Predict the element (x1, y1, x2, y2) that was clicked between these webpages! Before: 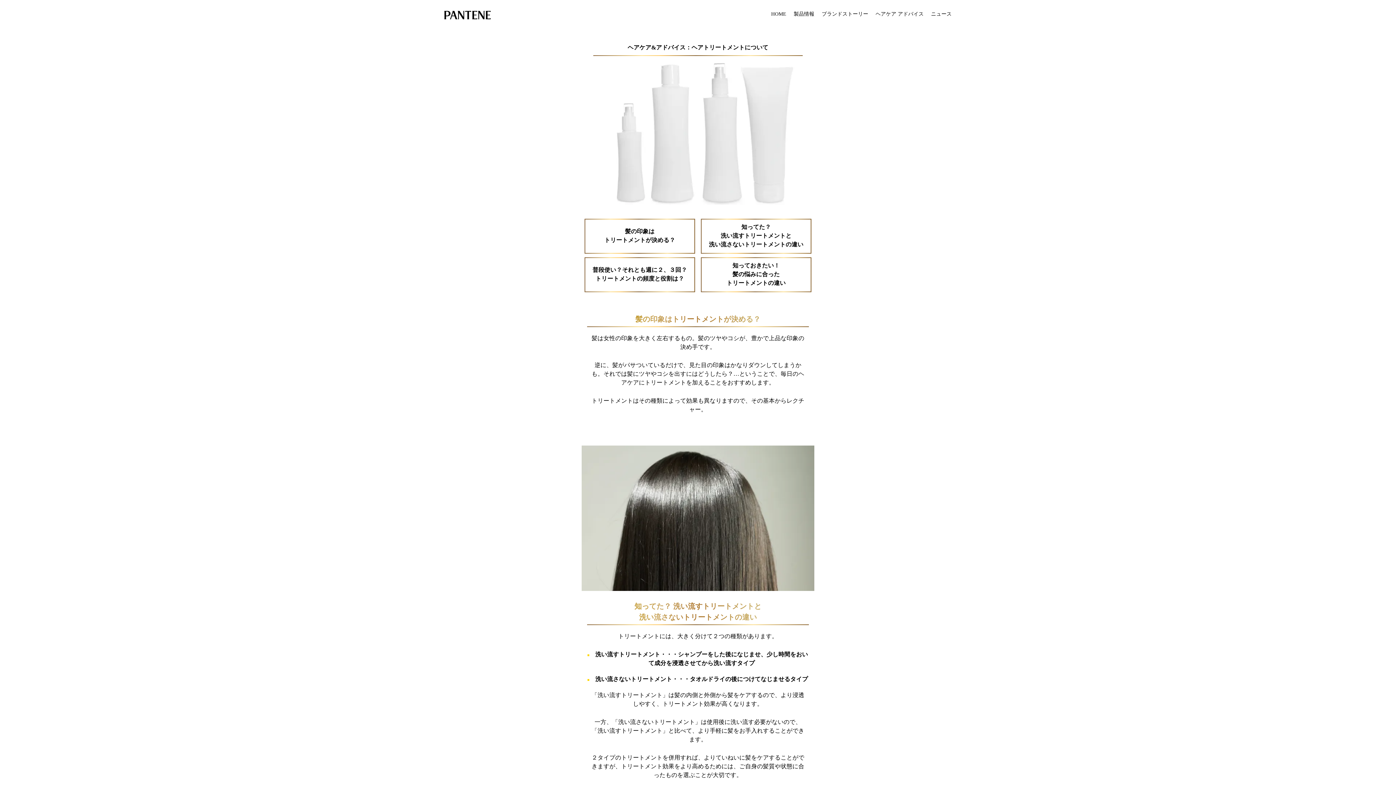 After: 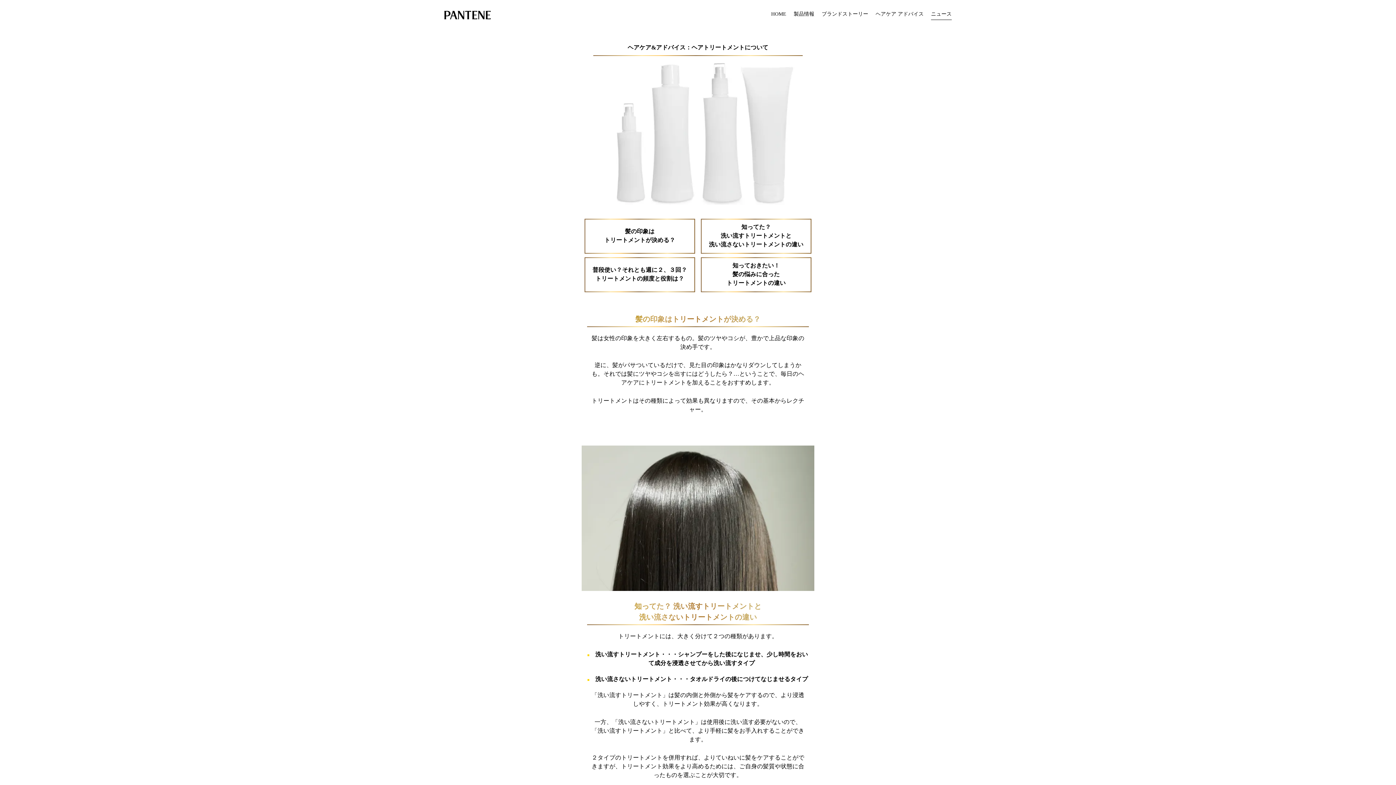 Action: label: ニュース bbox: (931, 9, 952, 19)